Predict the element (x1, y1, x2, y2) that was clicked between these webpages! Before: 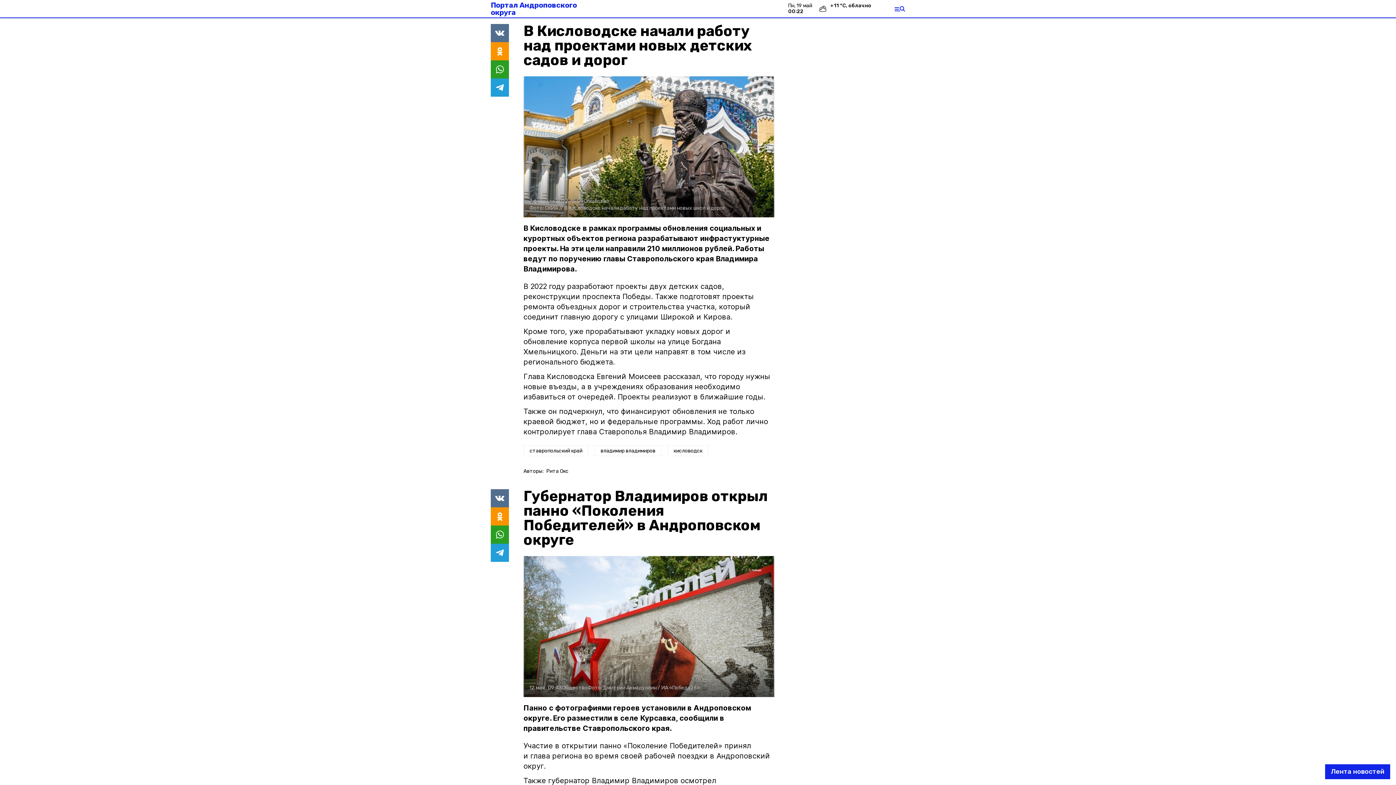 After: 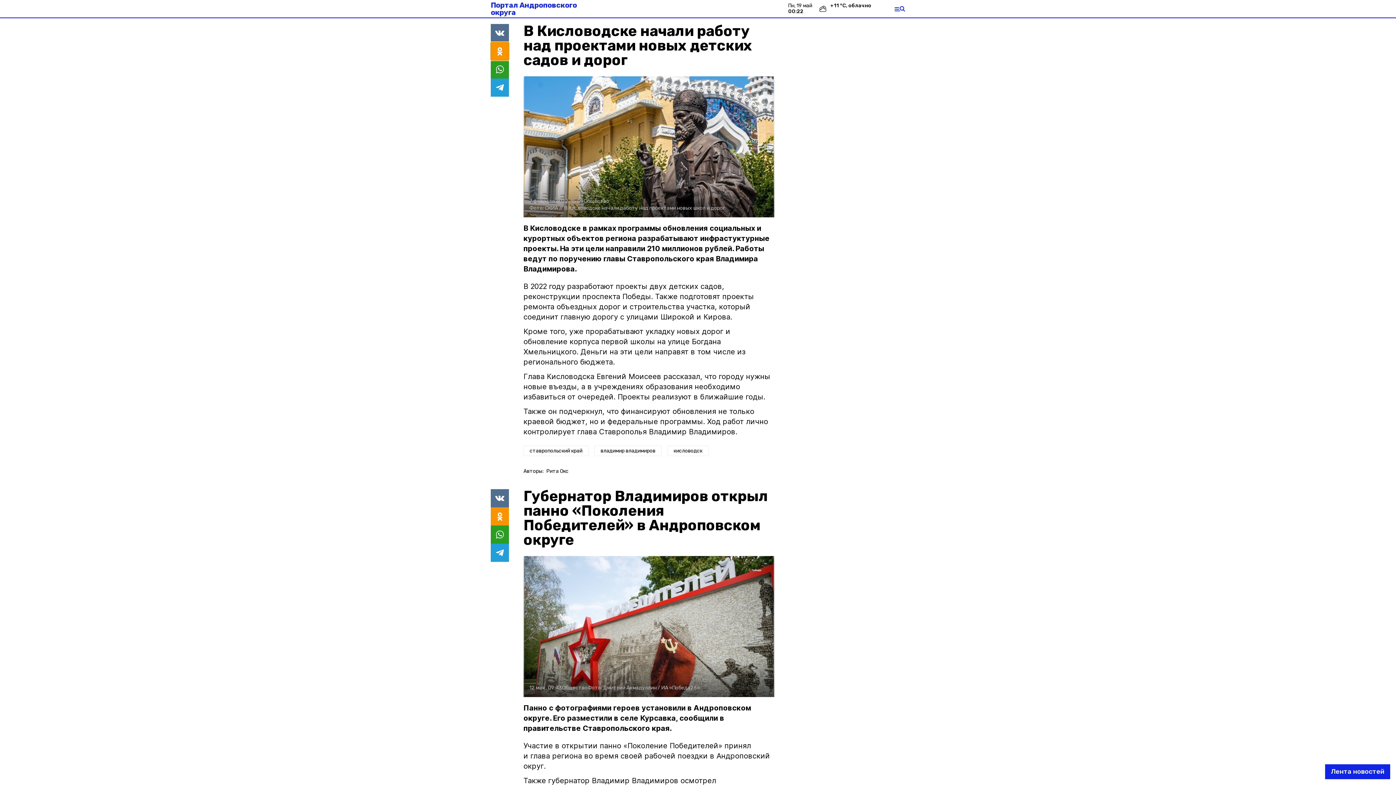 Action: bbox: (490, 42, 509, 60)